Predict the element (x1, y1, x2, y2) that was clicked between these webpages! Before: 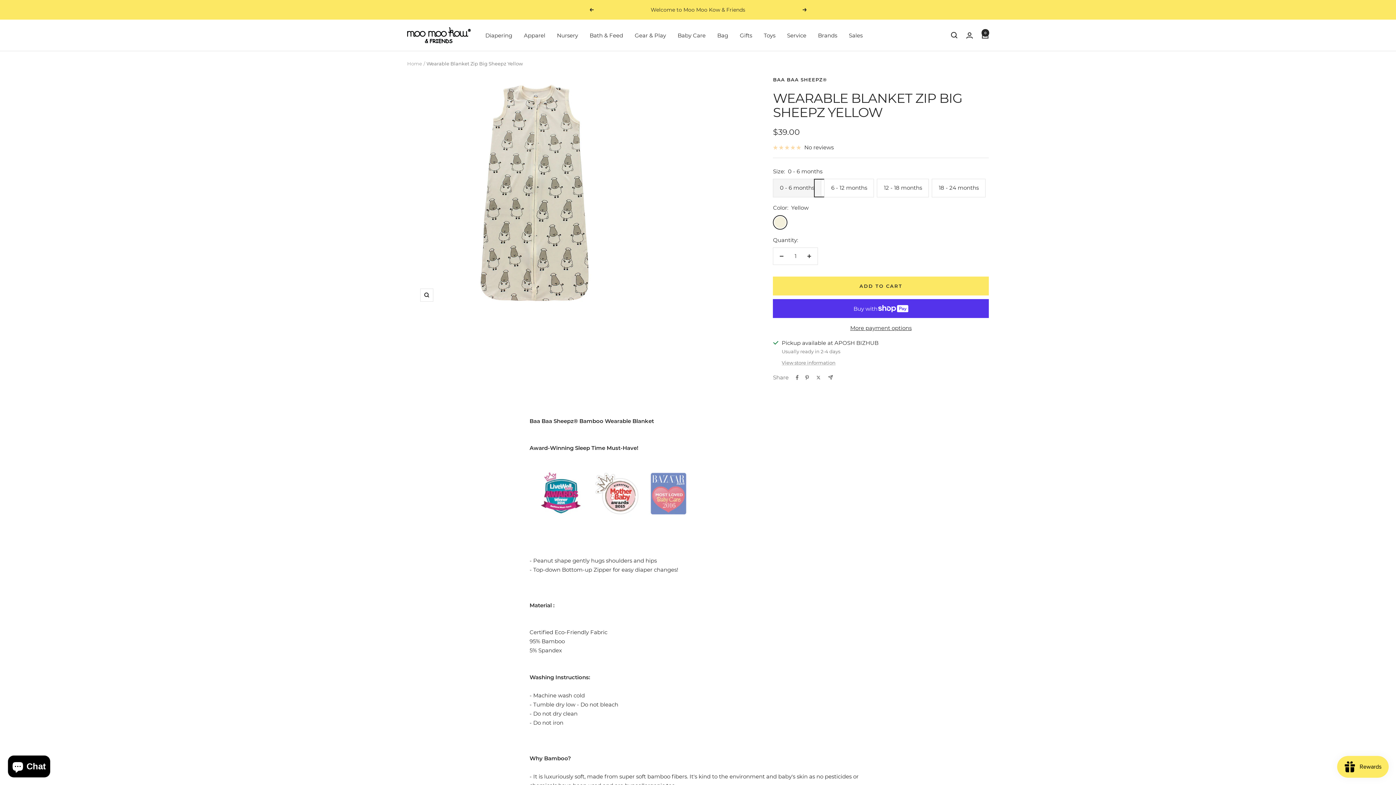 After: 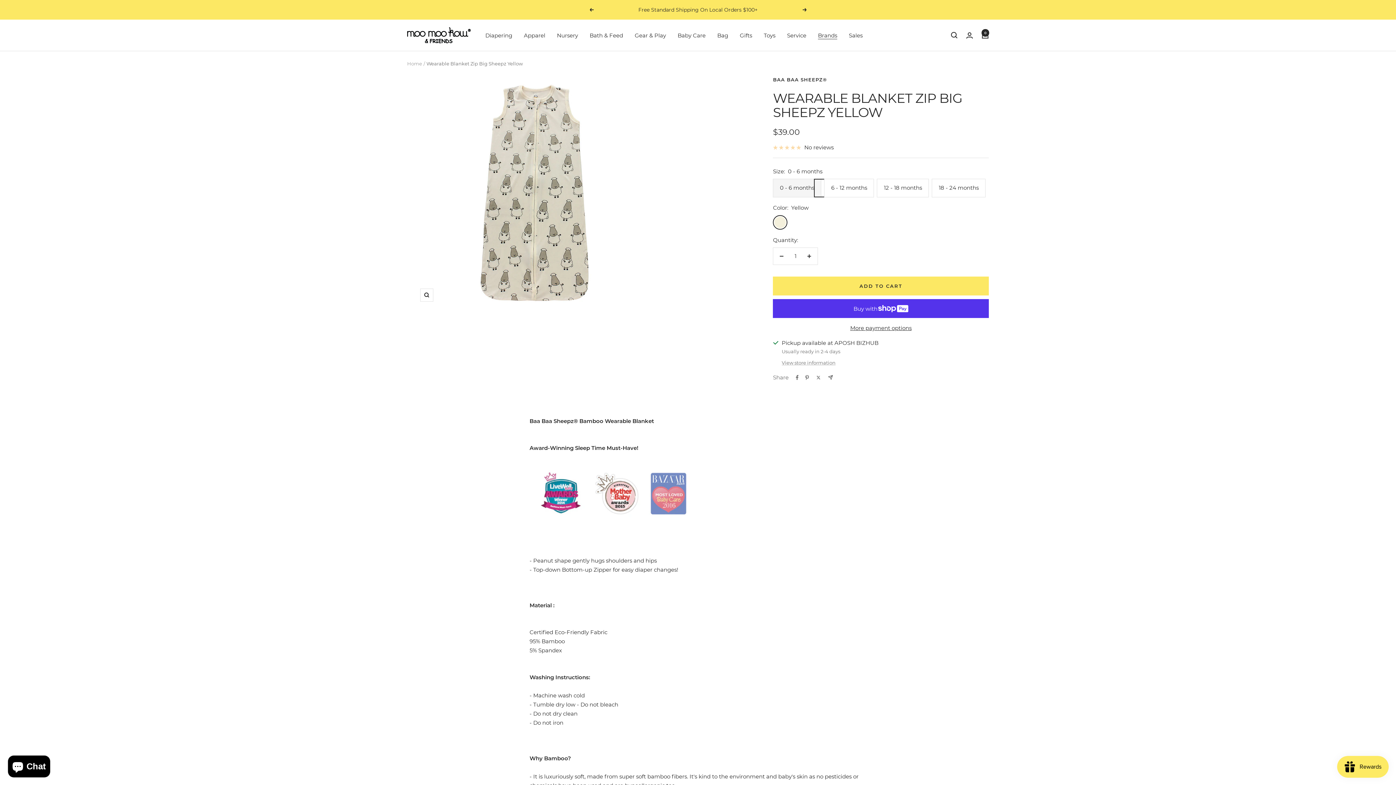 Action: bbox: (818, 30, 837, 39) label: Brands